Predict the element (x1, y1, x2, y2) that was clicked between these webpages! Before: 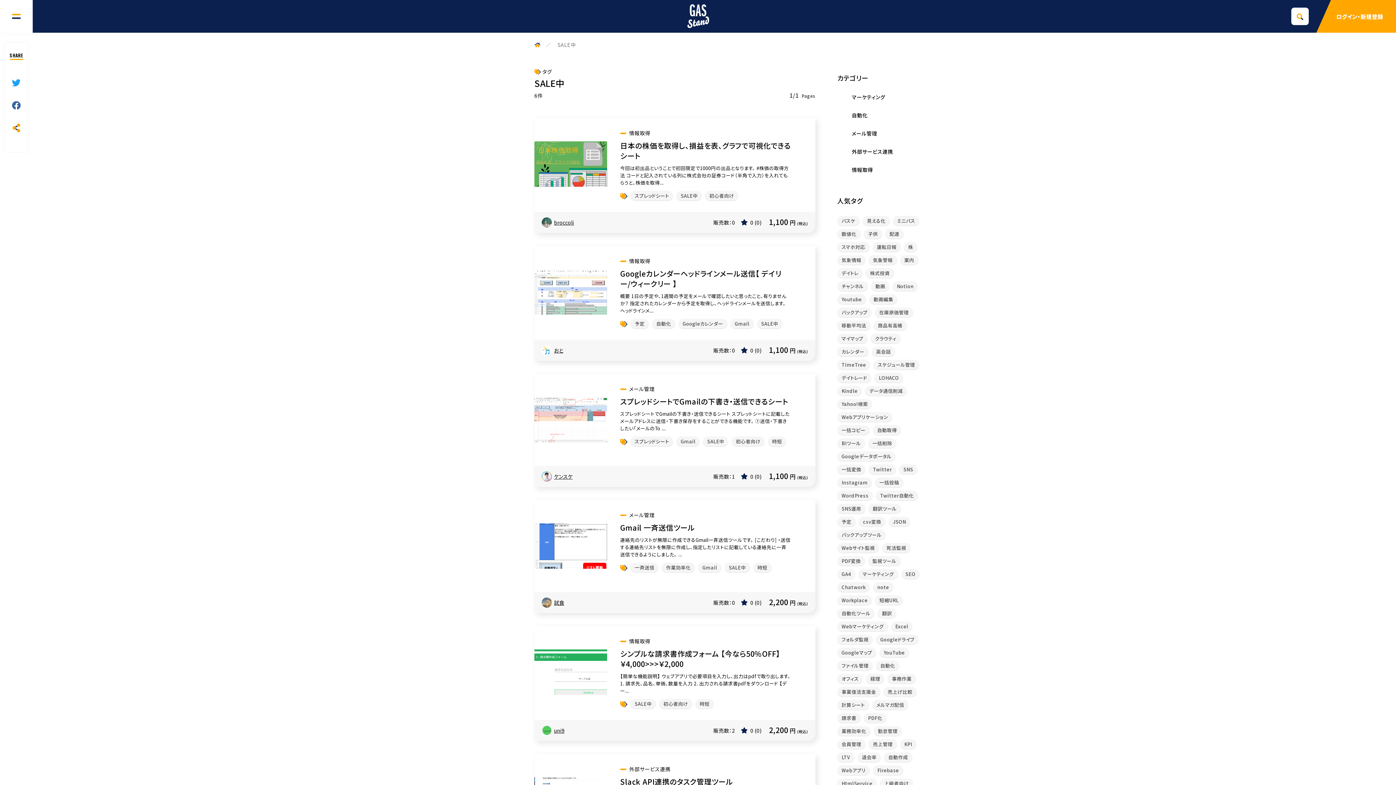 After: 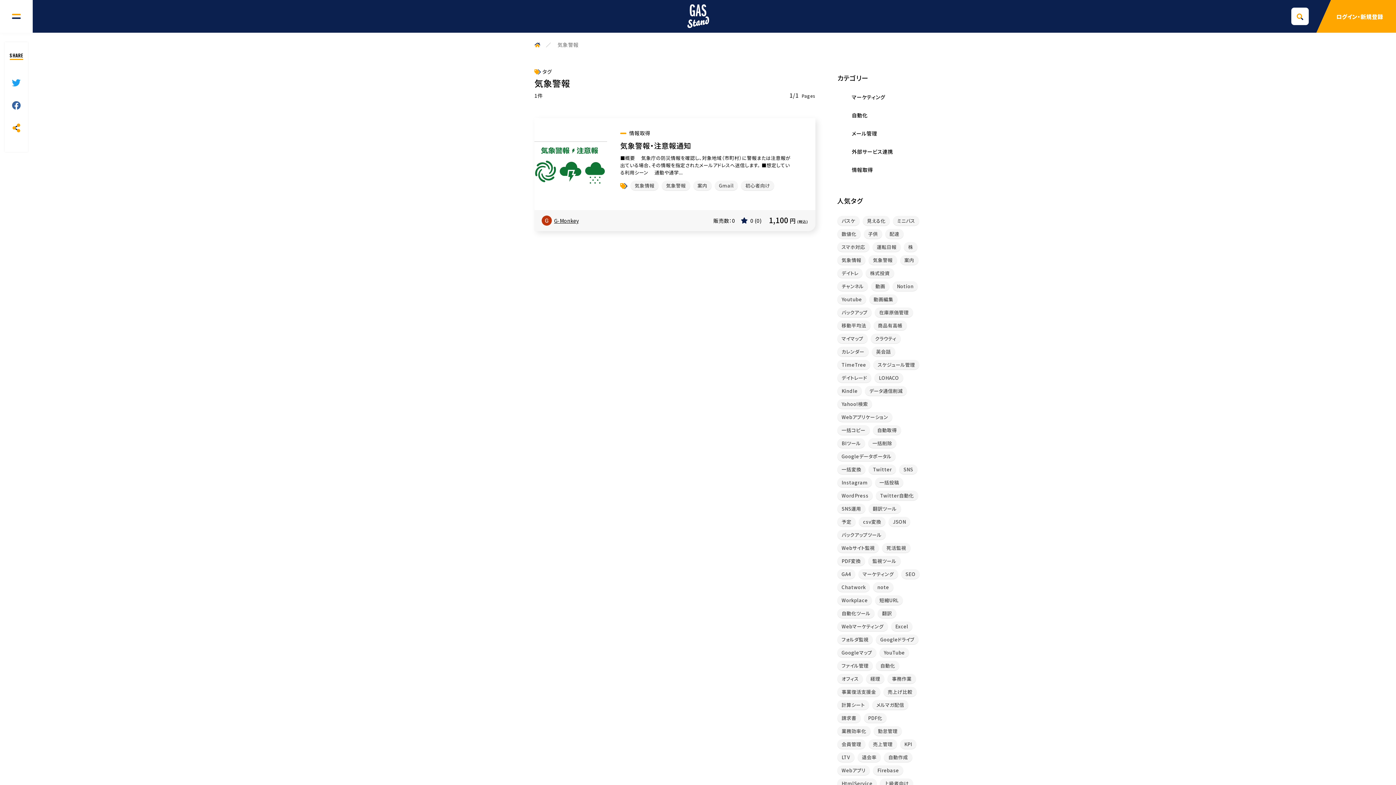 Action: bbox: (868, 255, 897, 265) label: 気象警報